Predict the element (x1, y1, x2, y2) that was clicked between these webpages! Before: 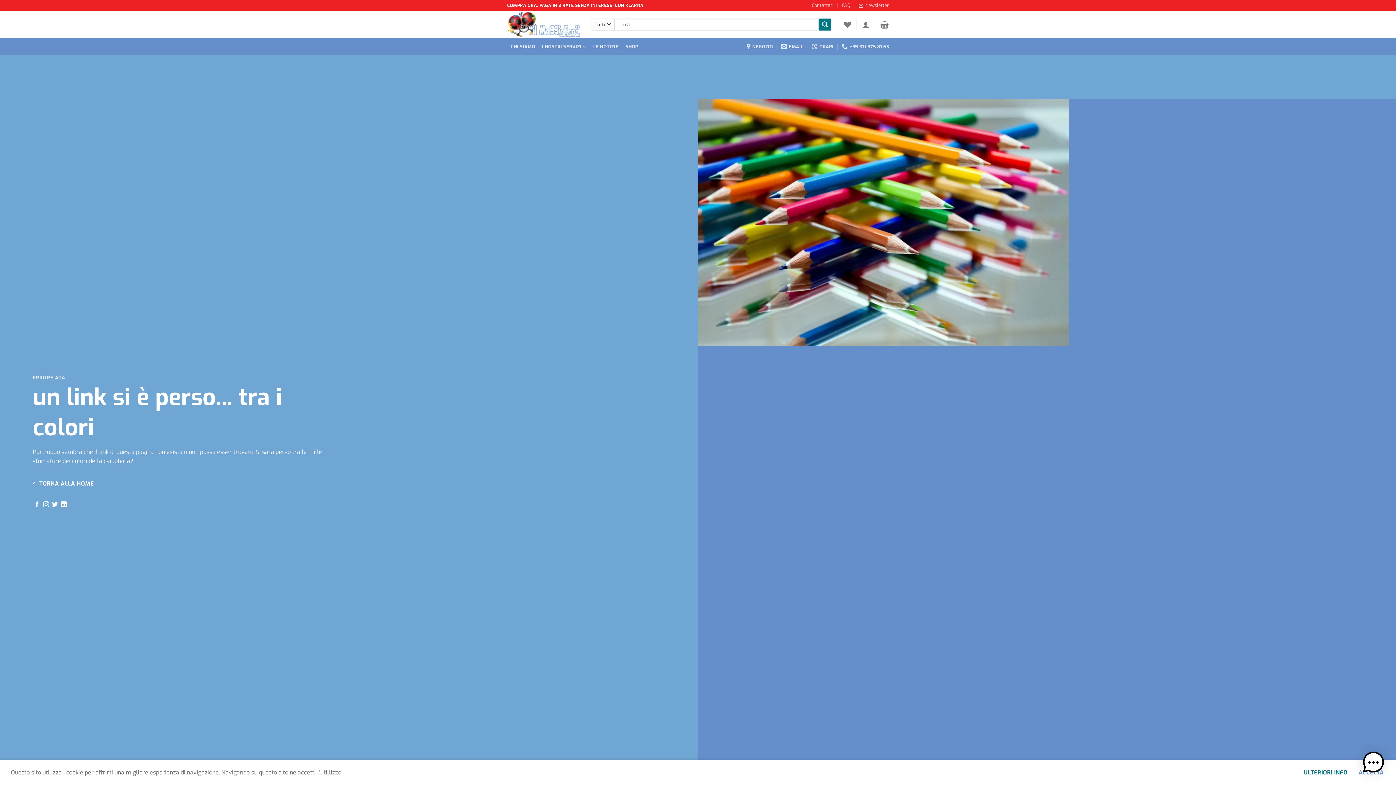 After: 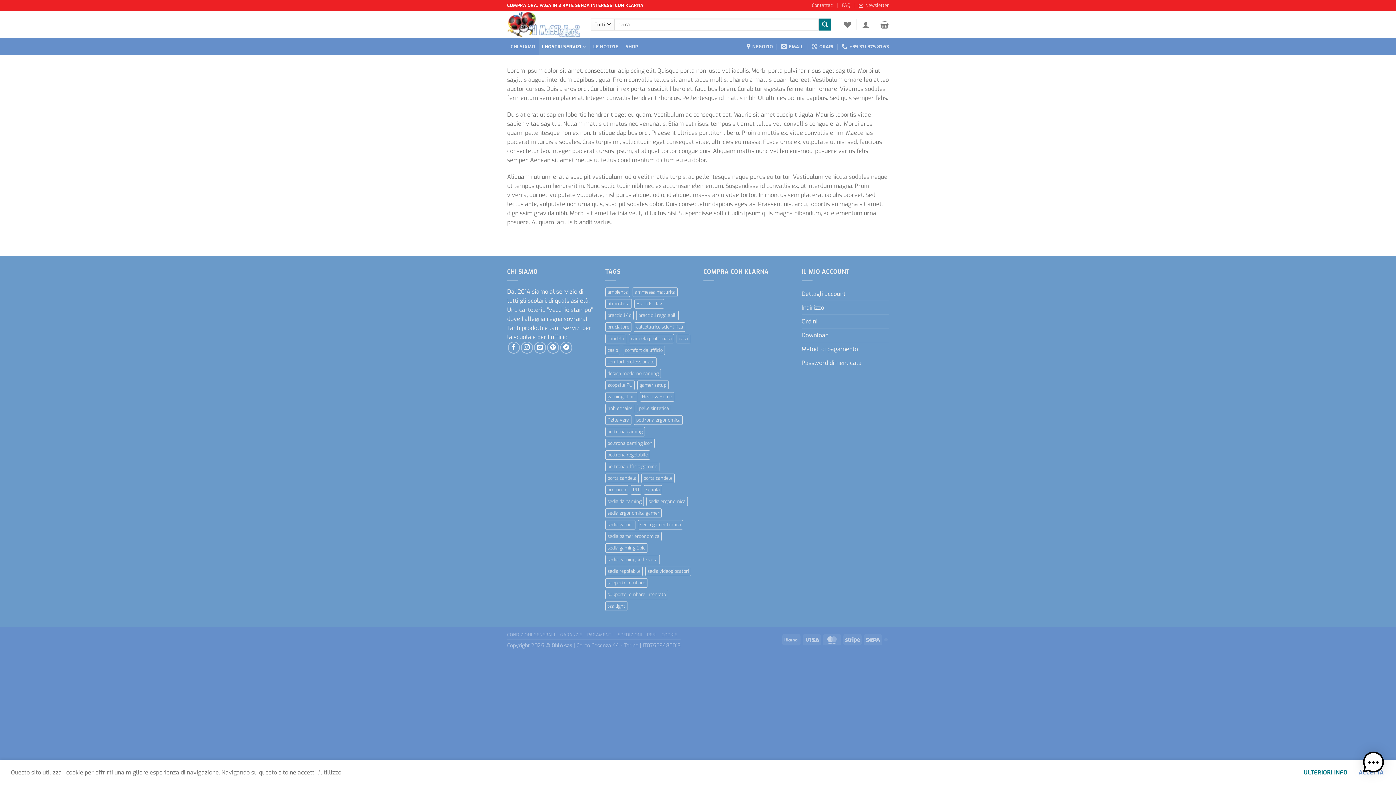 Action: label: I NOSTRI SERVIZI bbox: (538, 38, 589, 55)